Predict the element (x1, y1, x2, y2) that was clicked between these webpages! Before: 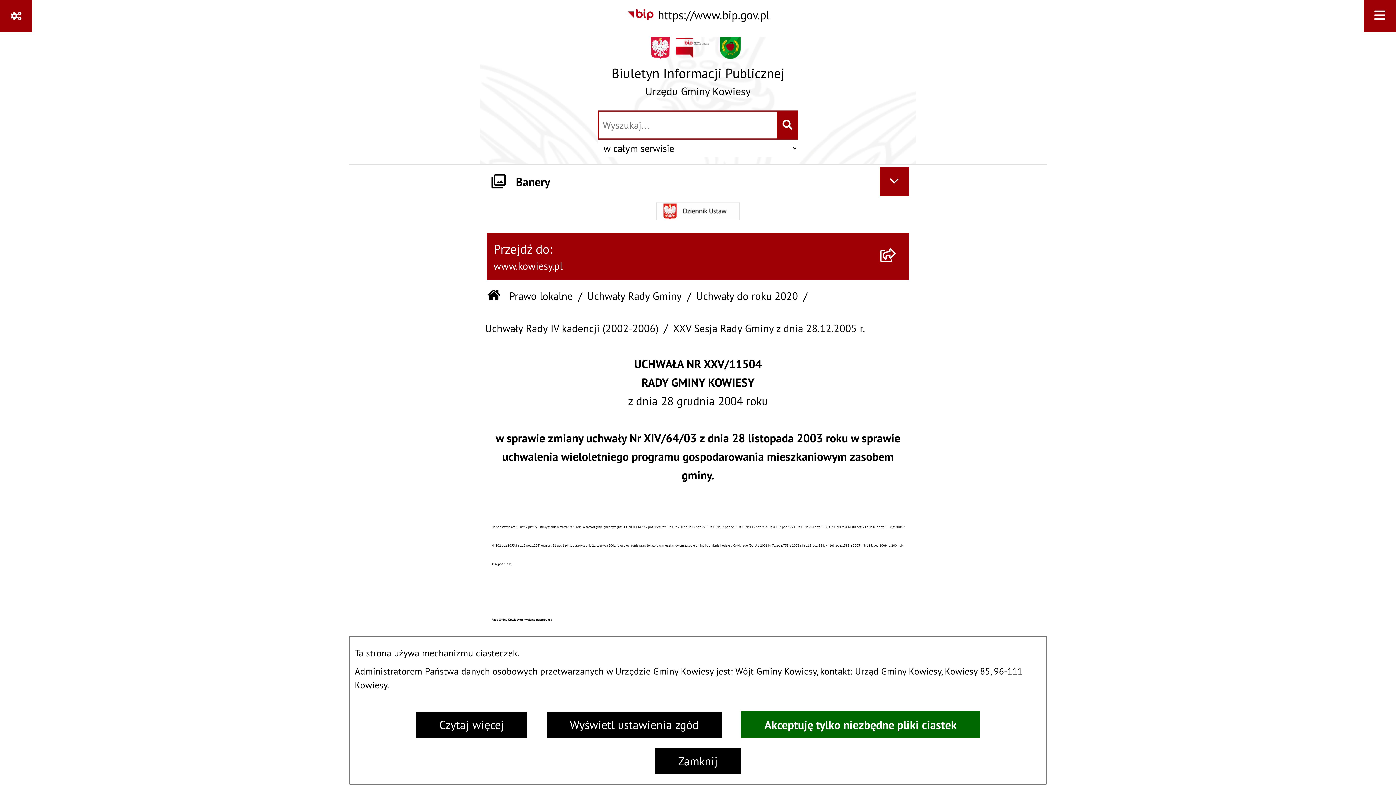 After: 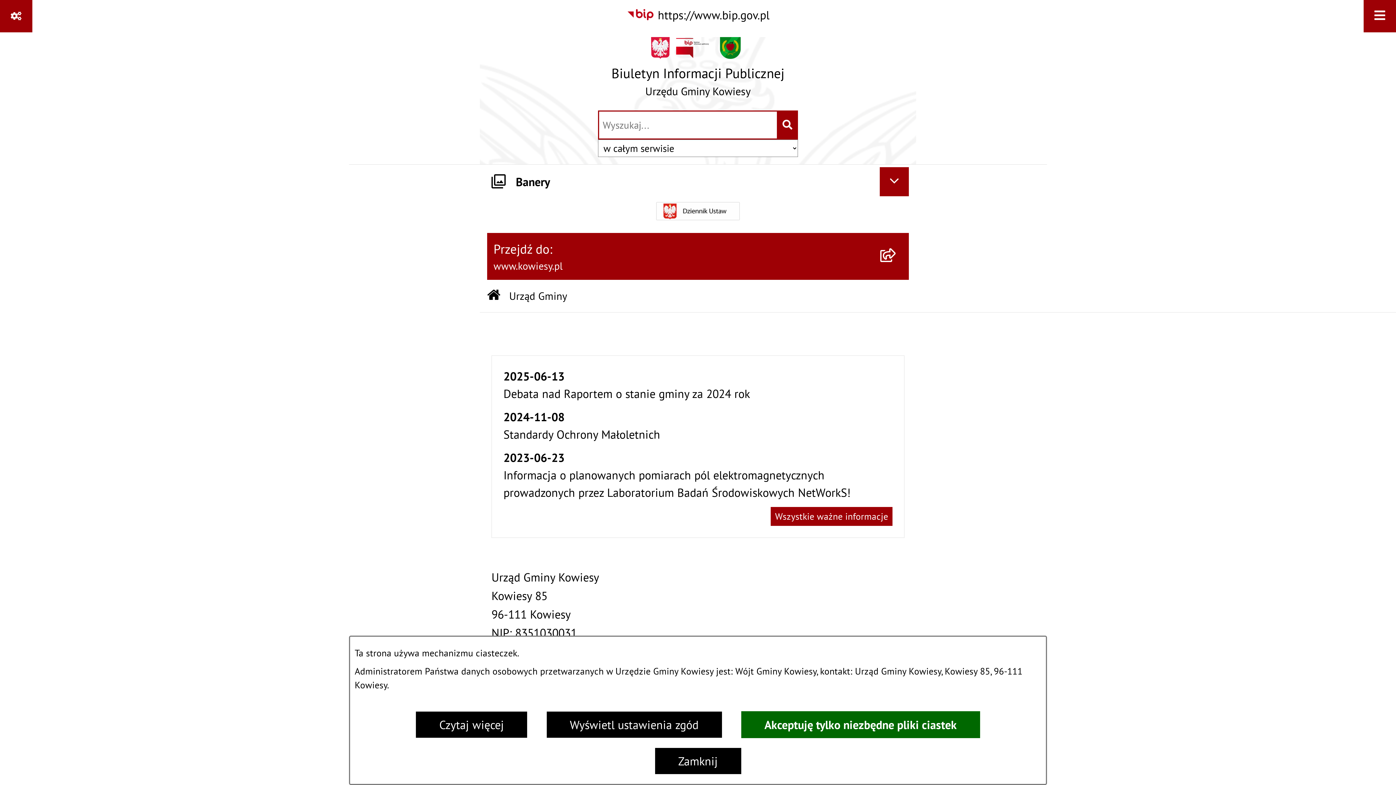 Action: label: Przejdź do: Strona główna Biuletynu Informacji Publicznej bbox: (486, 285, 500, 306)